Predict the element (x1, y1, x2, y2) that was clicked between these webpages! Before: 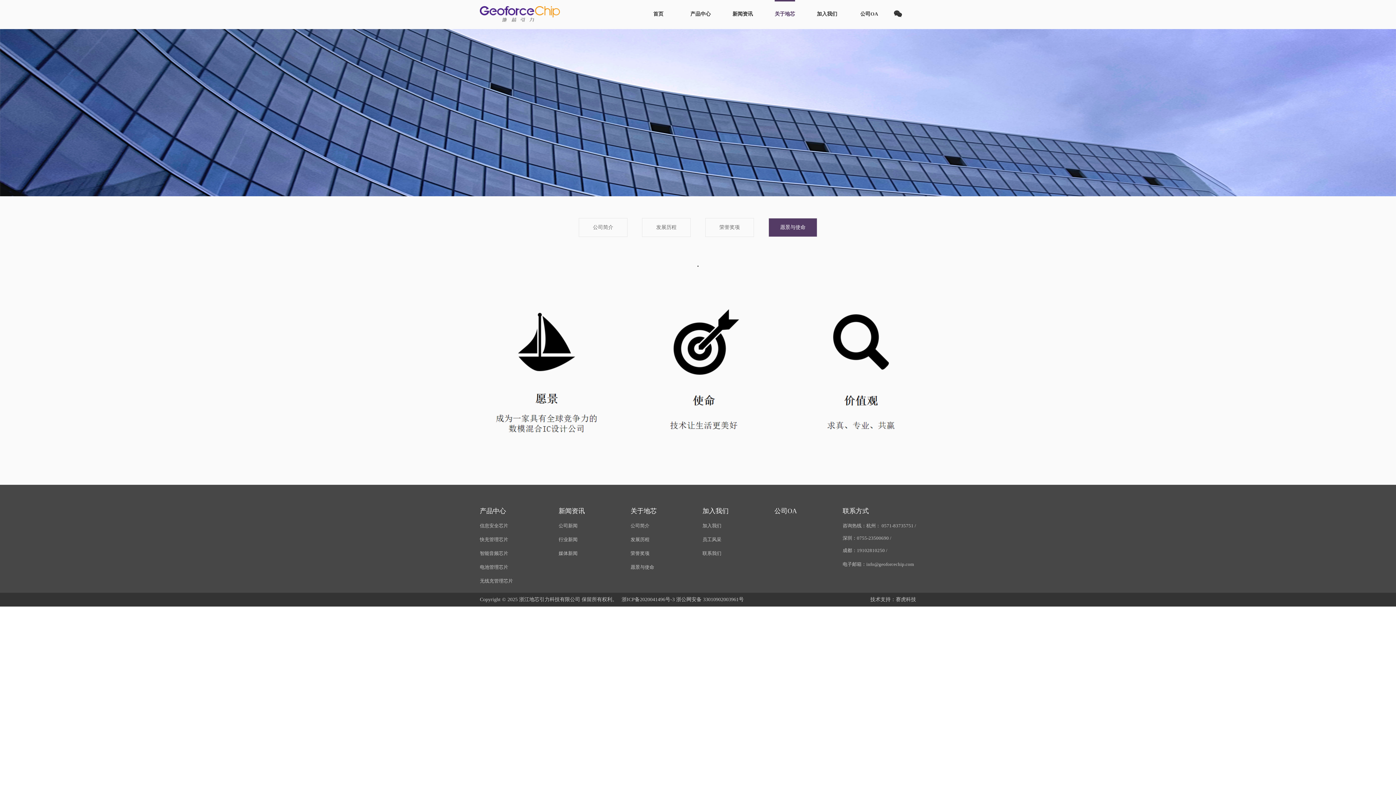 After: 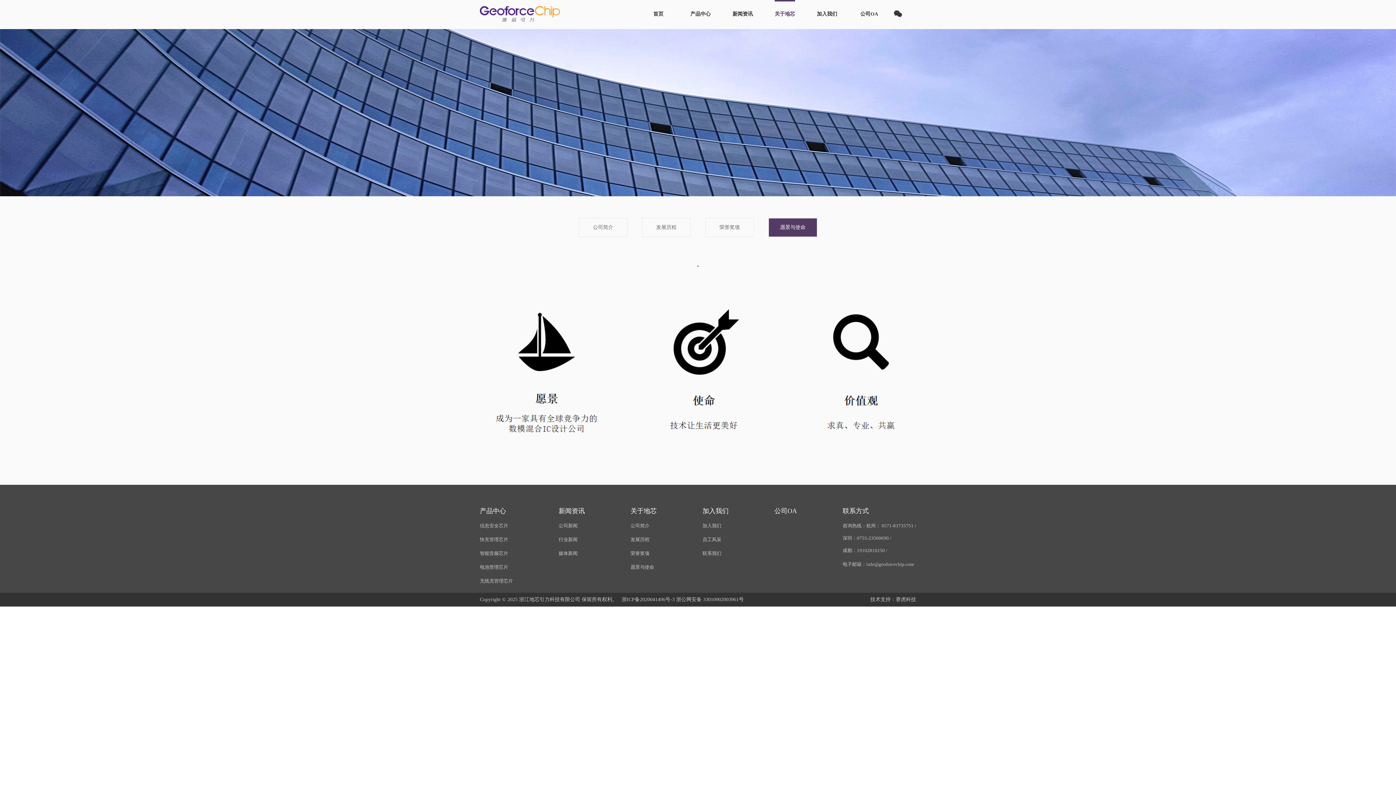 Action: label: 浙ICP备2020041496号-3 bbox: (621, 597, 674, 602)